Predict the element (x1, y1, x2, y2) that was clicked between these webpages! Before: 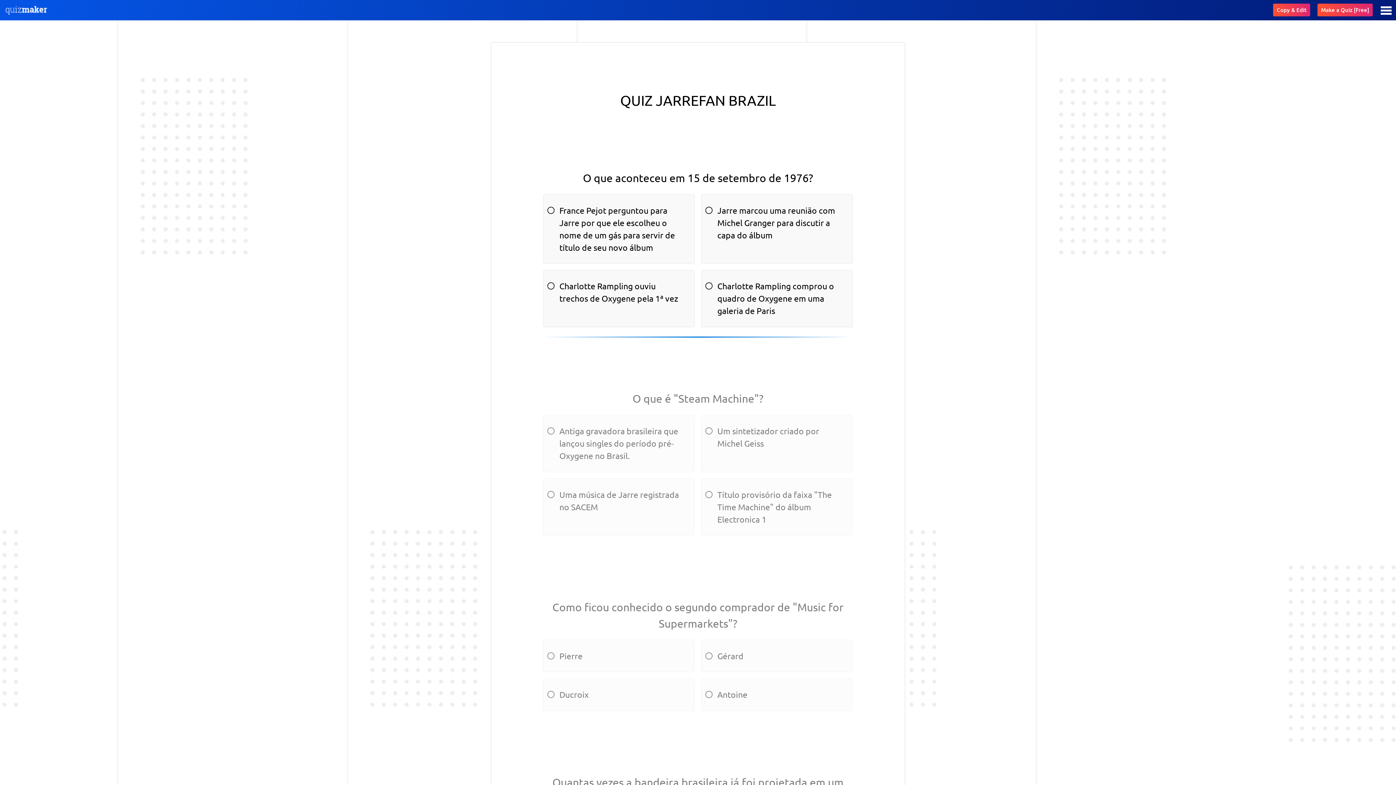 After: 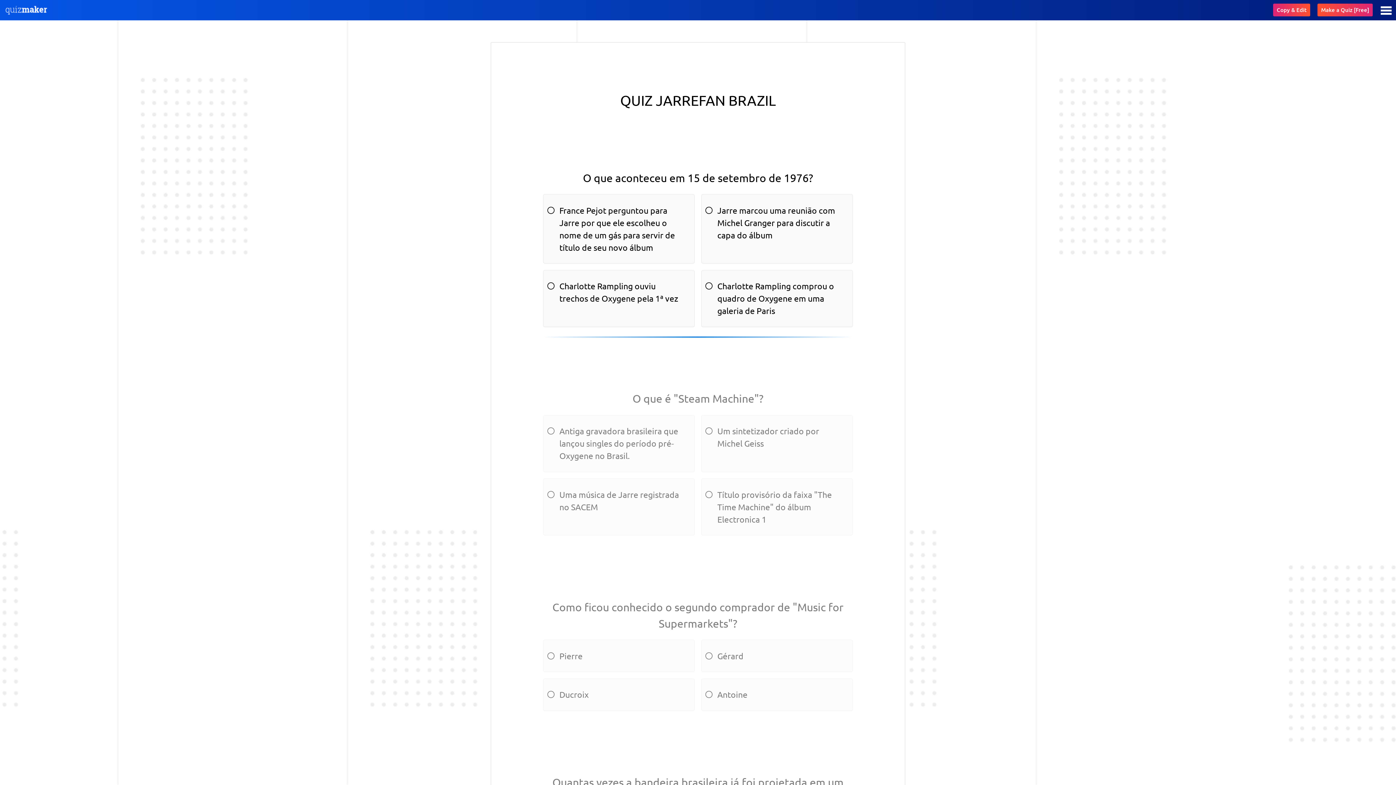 Action: bbox: (1273, 3, 1310, 16) label: Copy & Edit